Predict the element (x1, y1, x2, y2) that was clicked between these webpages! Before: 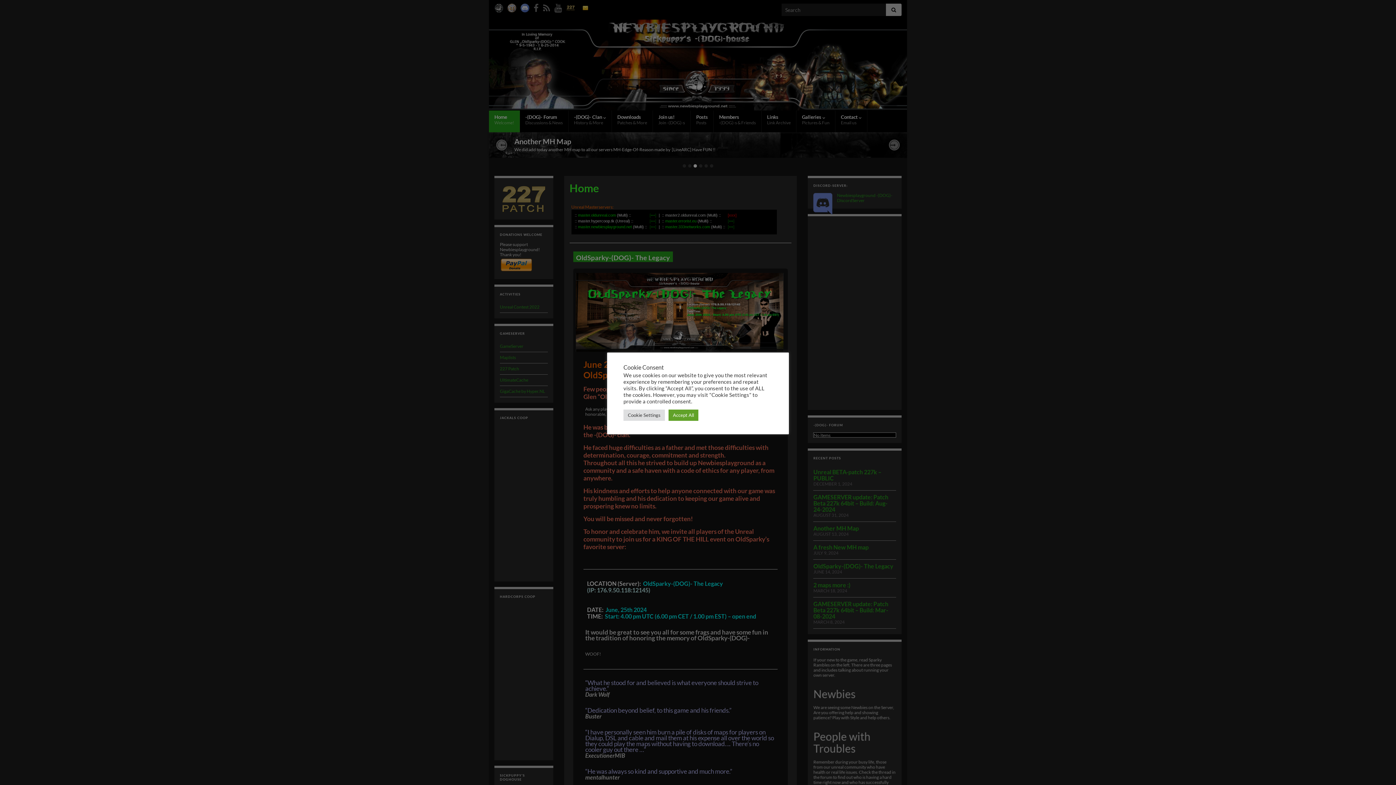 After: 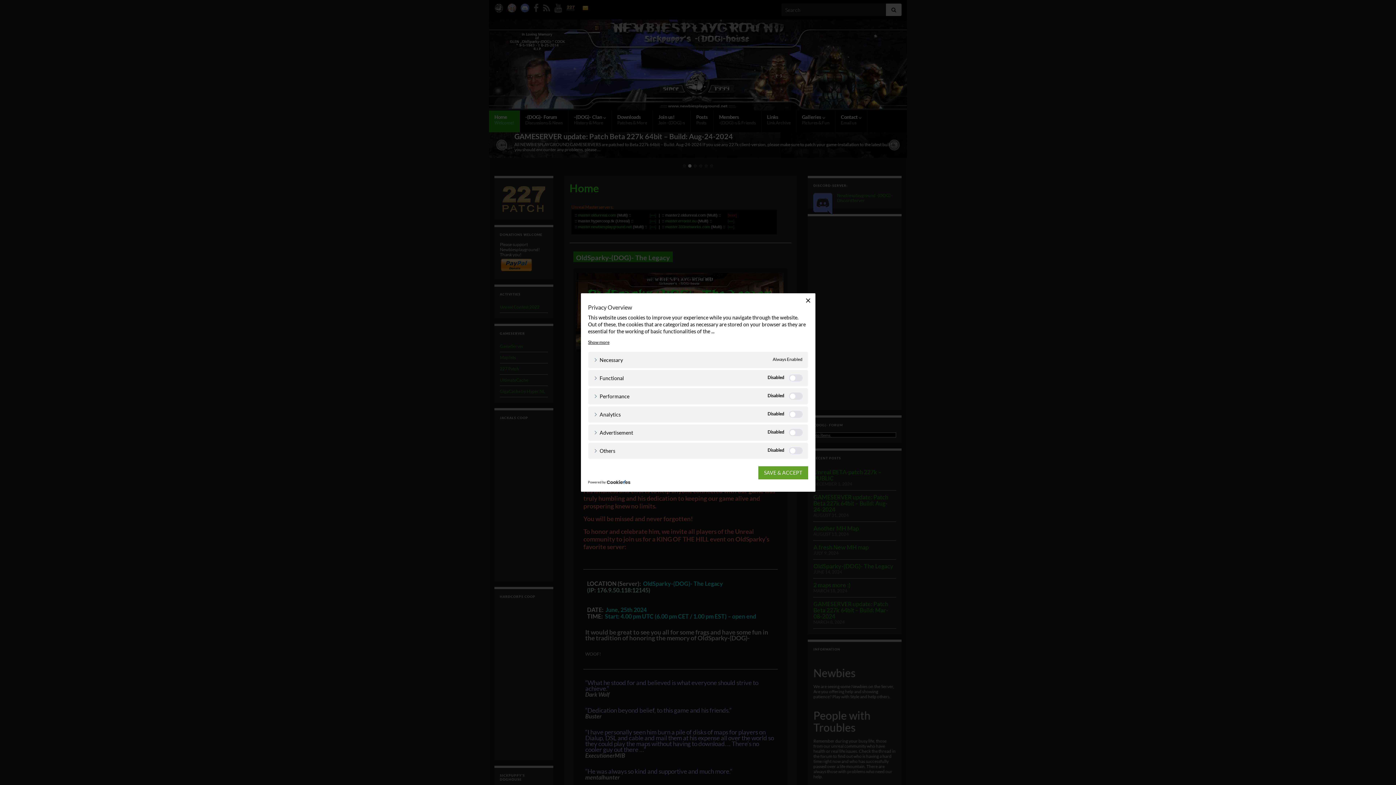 Action: bbox: (623, 409, 665, 420) label: Cookie Settings